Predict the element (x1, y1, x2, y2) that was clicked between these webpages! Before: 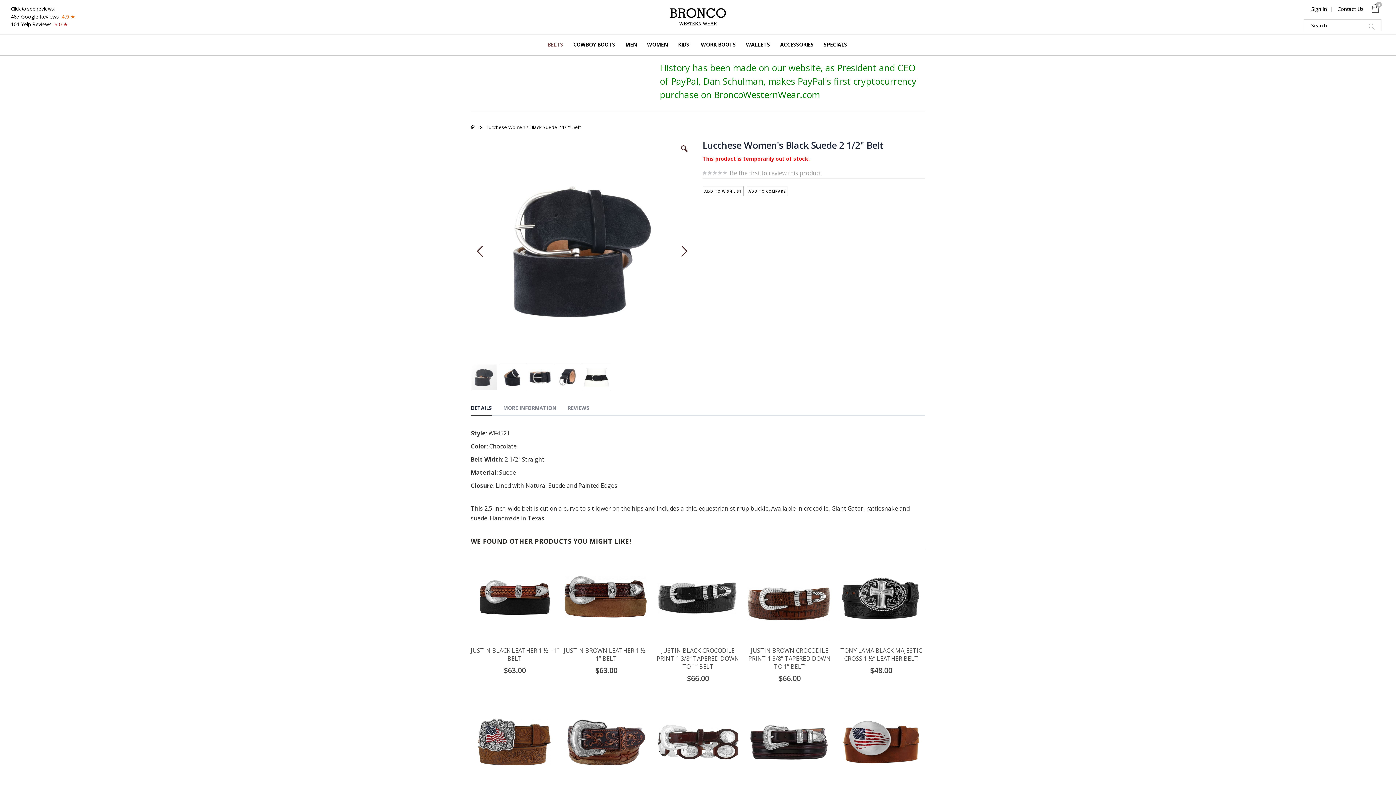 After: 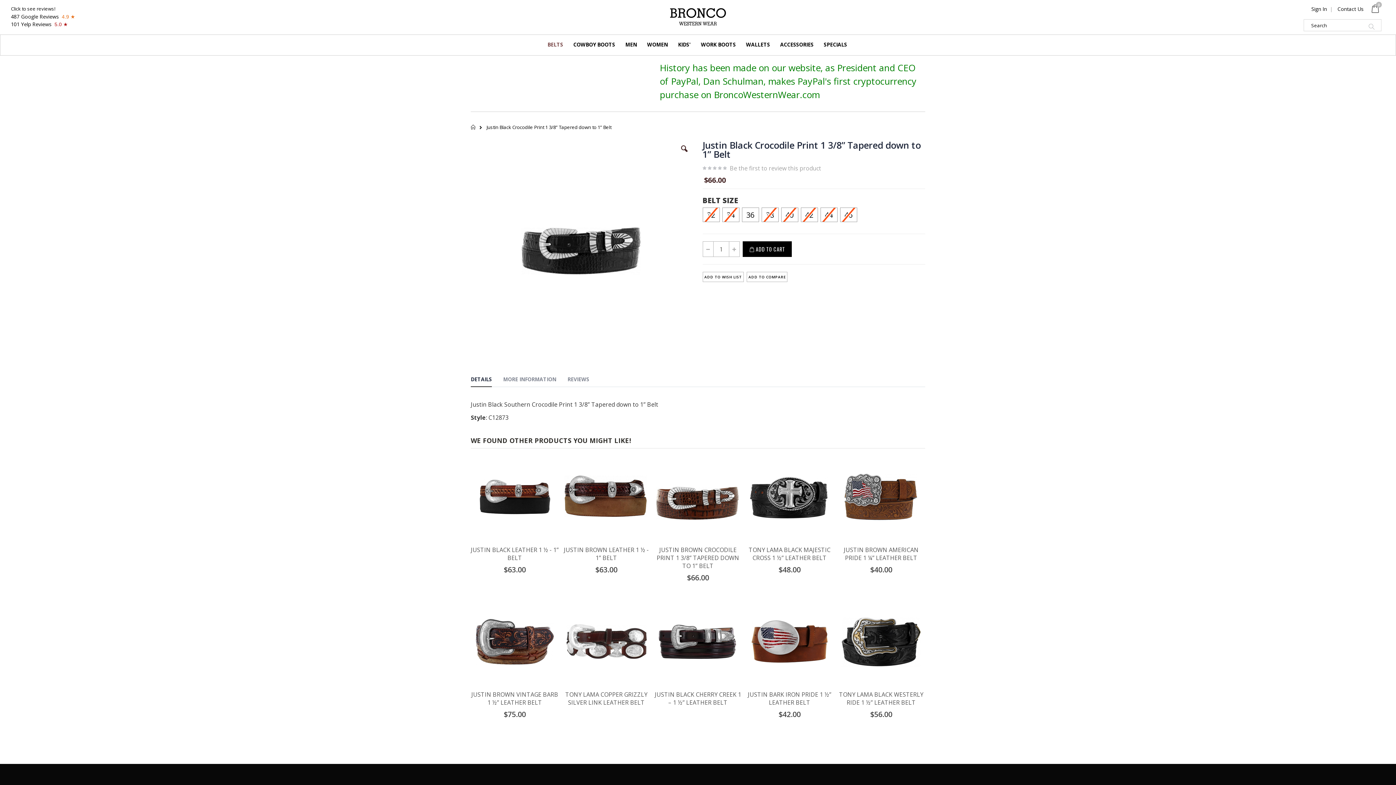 Action: bbox: (654, 596, 742, 684)